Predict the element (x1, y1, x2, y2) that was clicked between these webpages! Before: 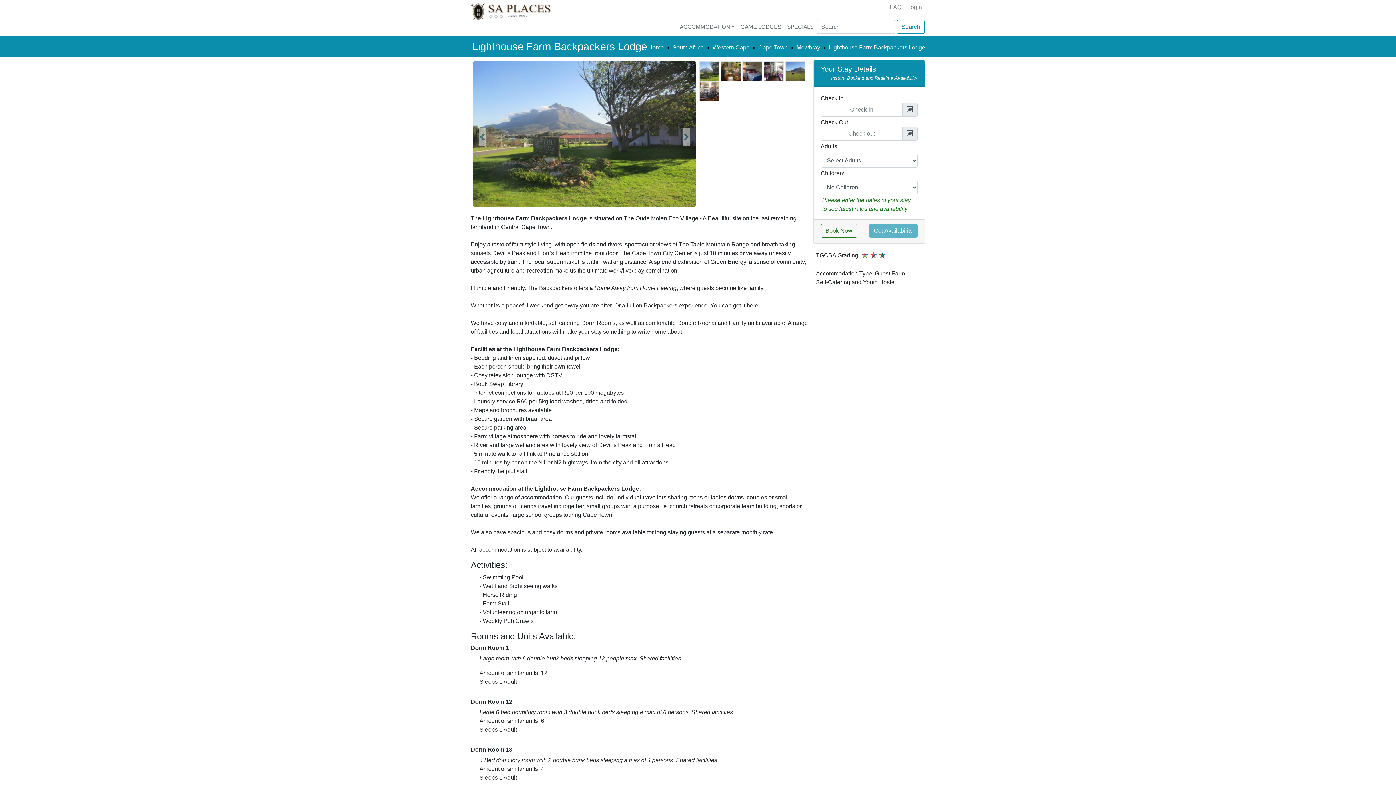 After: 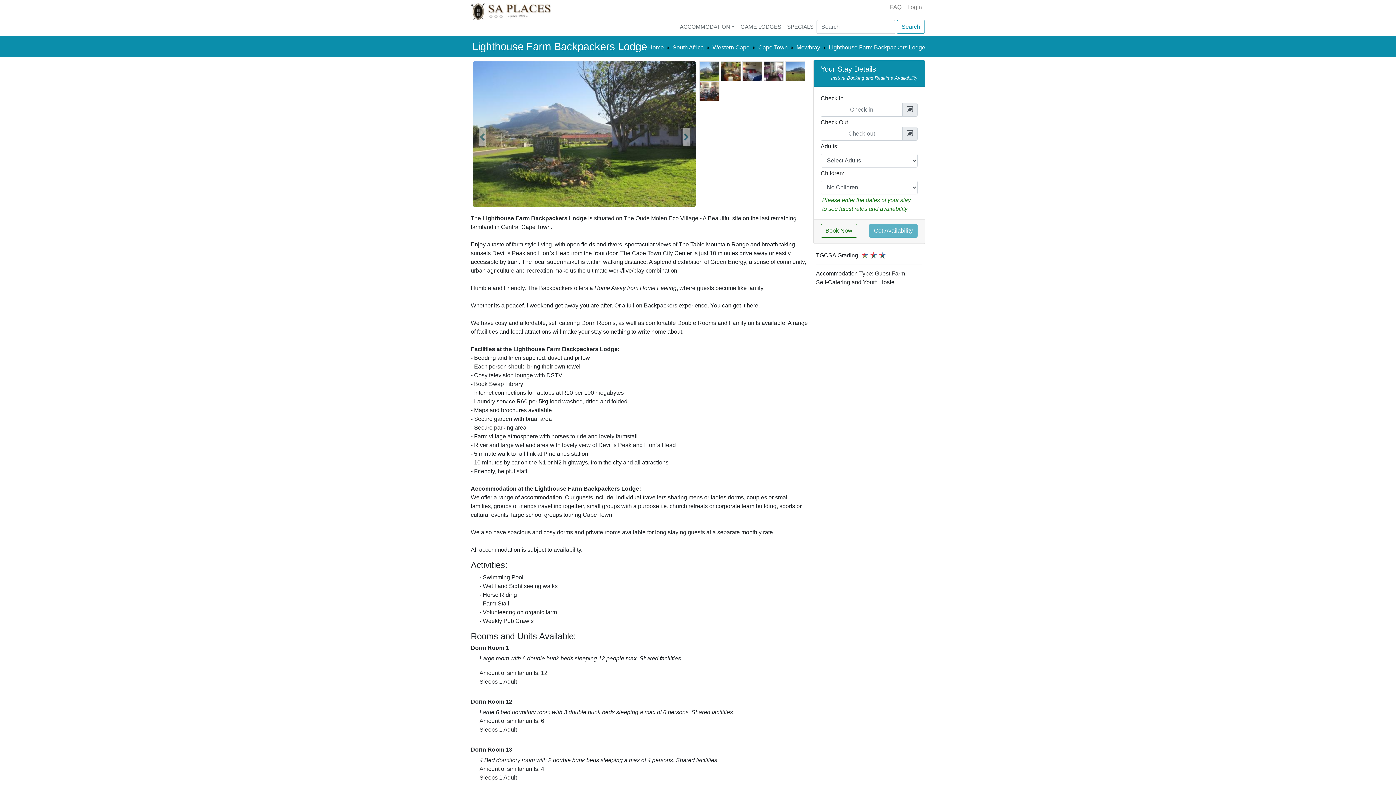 Action: label: Lighthouse Farm Backpackers Lodge bbox: (829, 44, 925, 50)